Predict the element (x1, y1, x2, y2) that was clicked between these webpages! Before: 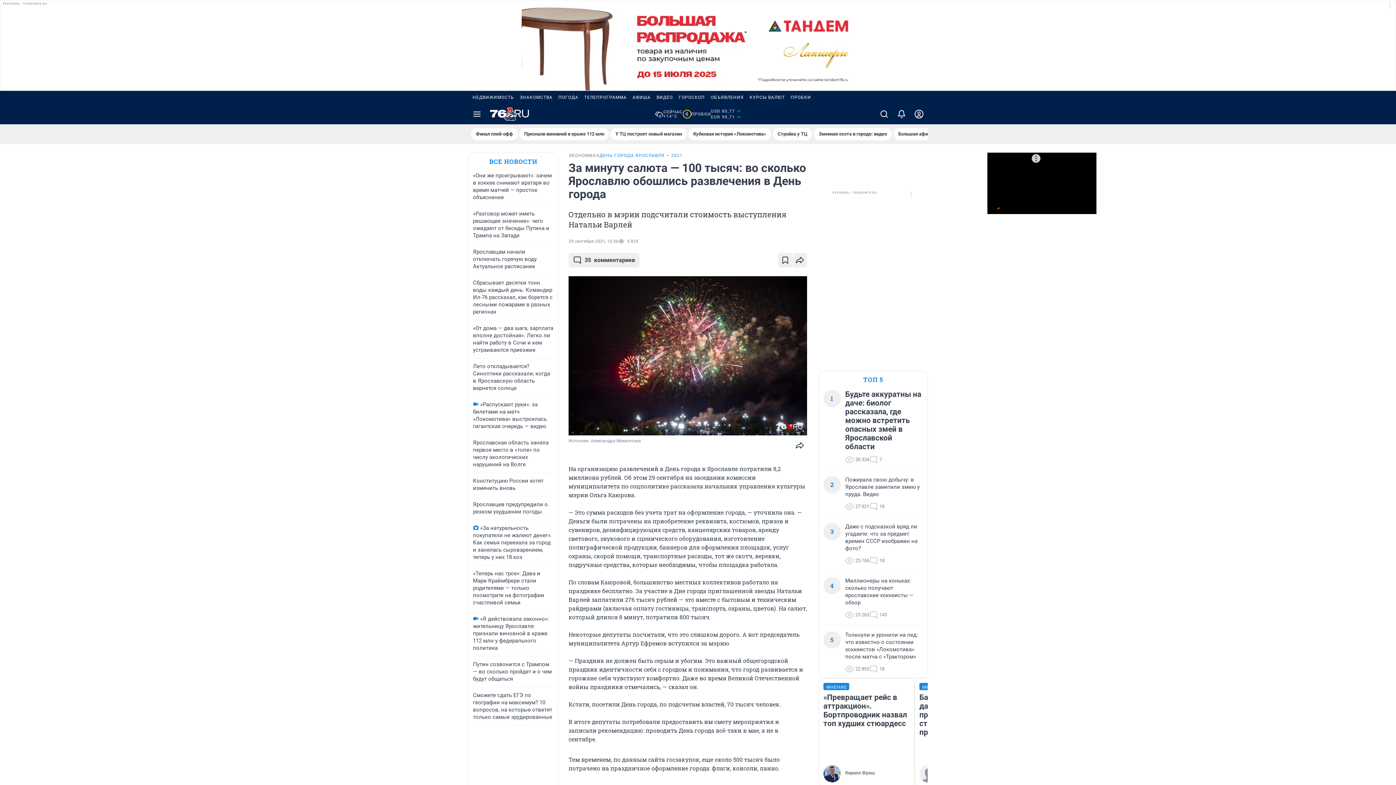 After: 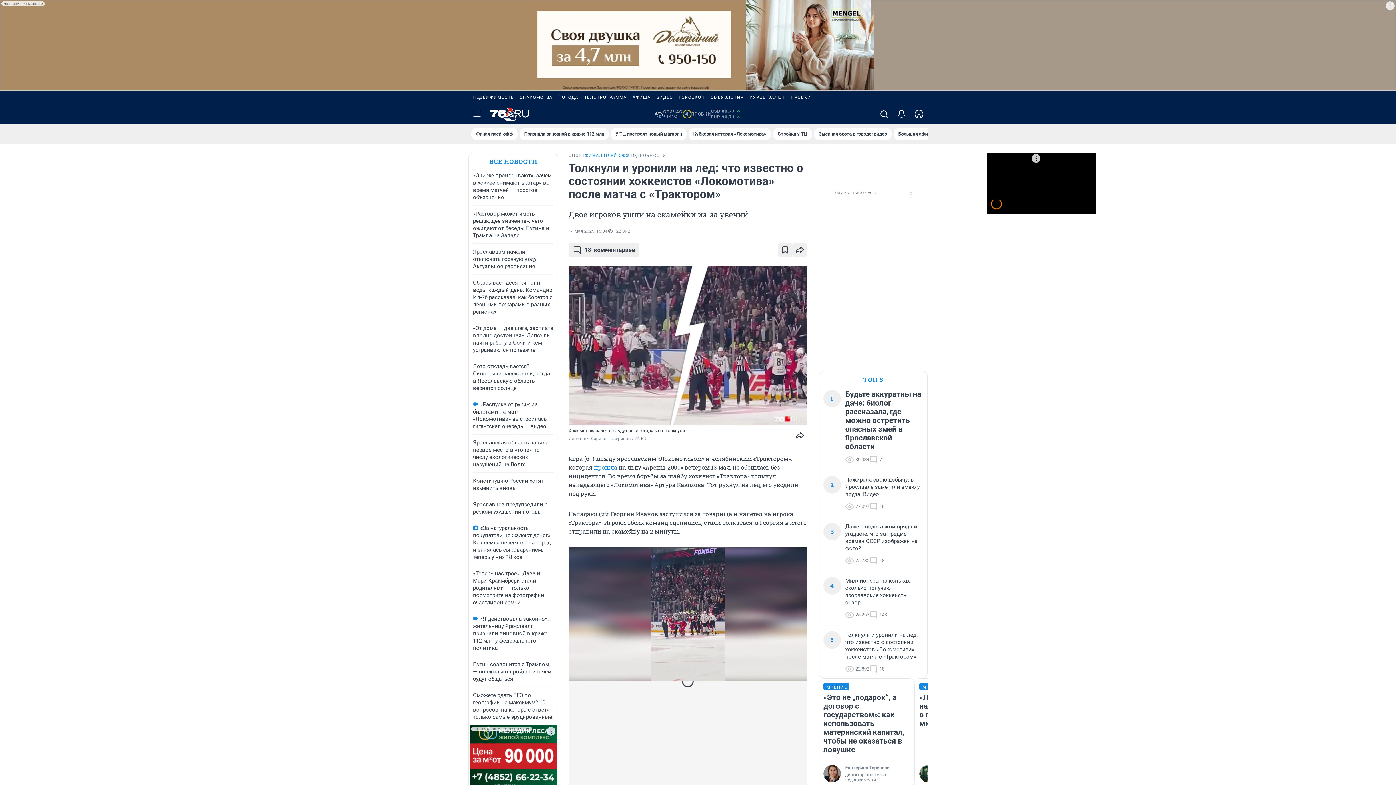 Action: bbox: (845, 631, 923, 660) label: Толкнули и уронили на лед: что известно о состоянии хоккеистов «Локомотива» после матча с «Трактором»